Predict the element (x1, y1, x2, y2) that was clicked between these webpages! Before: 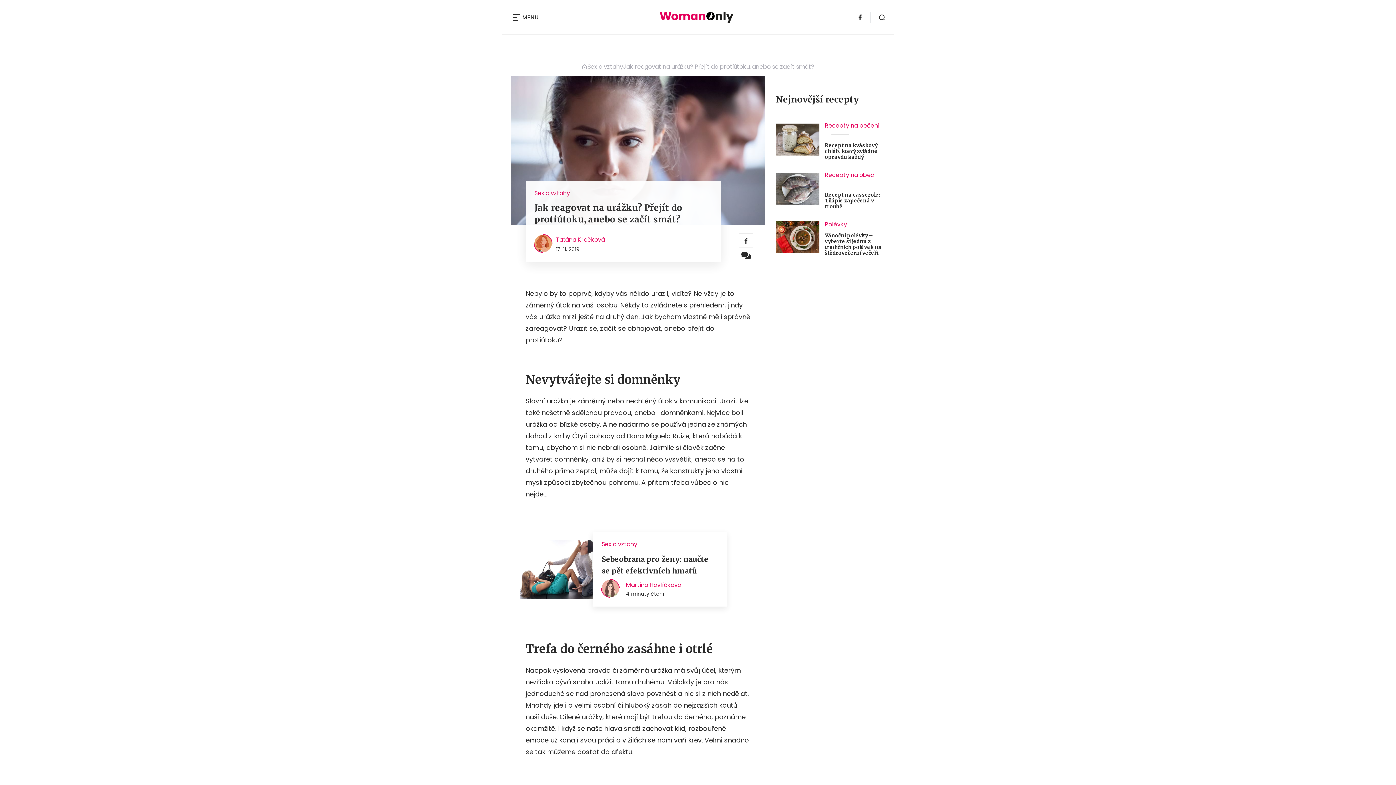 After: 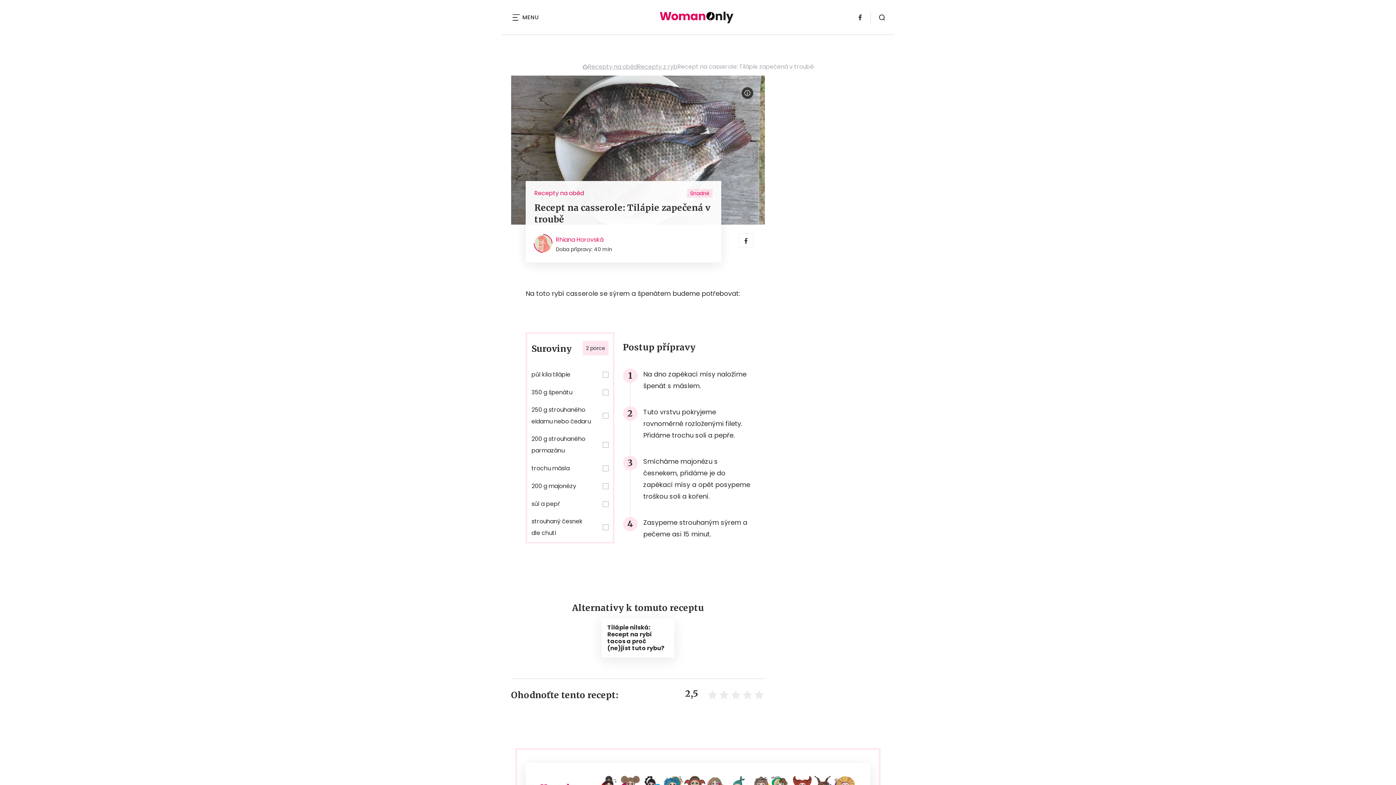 Action: label: Recept na casserole: Tilápie zapečená v troubě bbox: (825, 192, 885, 209)